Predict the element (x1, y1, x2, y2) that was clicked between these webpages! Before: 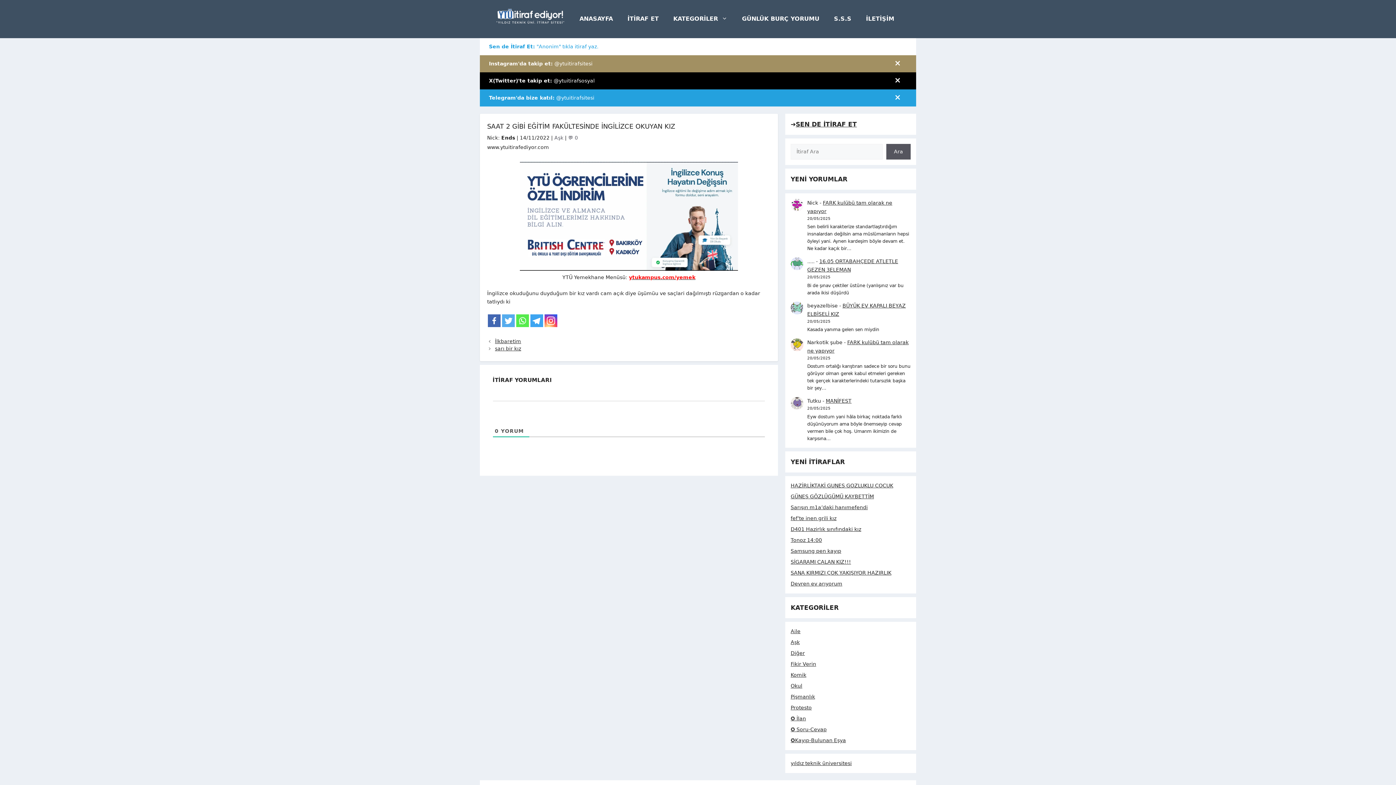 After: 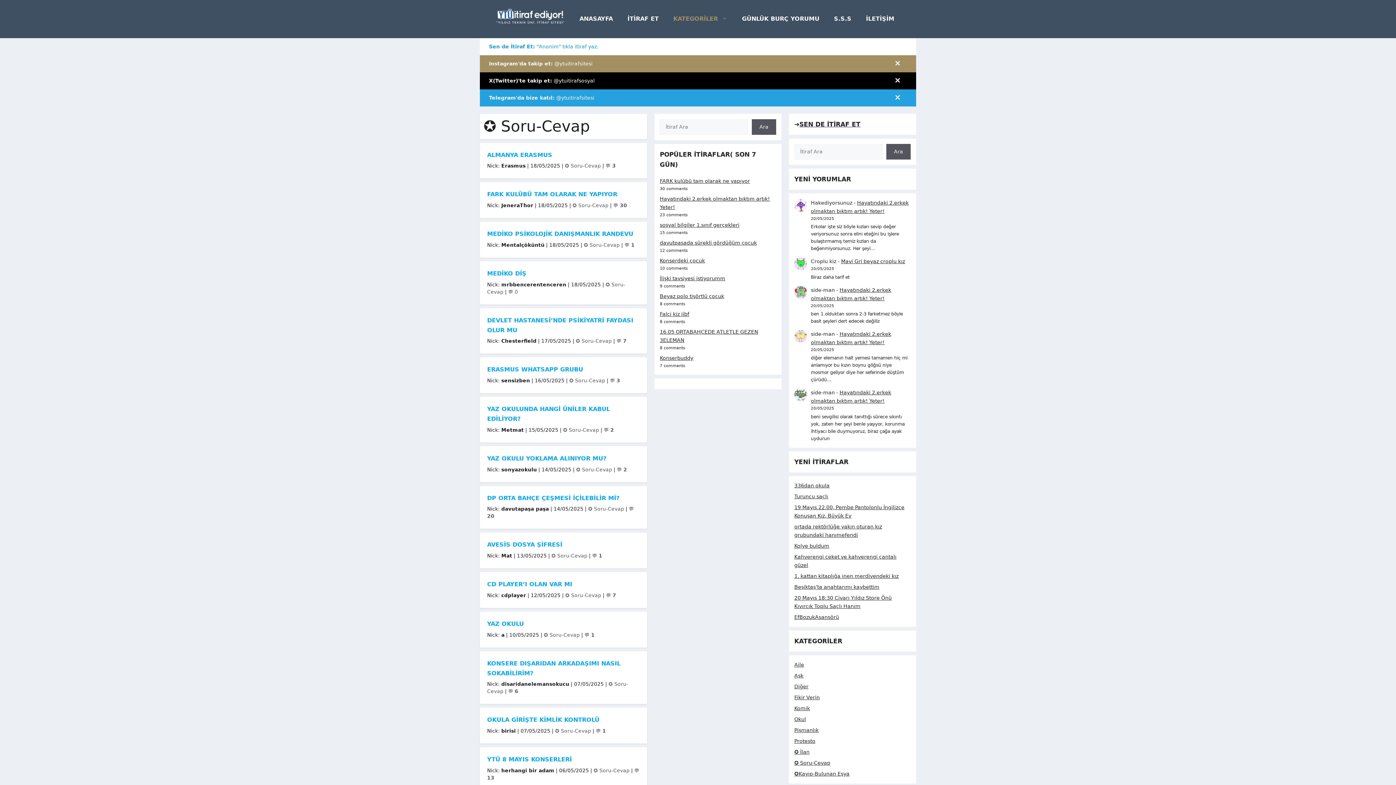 Action: bbox: (790, 726, 826, 732) label: ✪ Soru-Cevap